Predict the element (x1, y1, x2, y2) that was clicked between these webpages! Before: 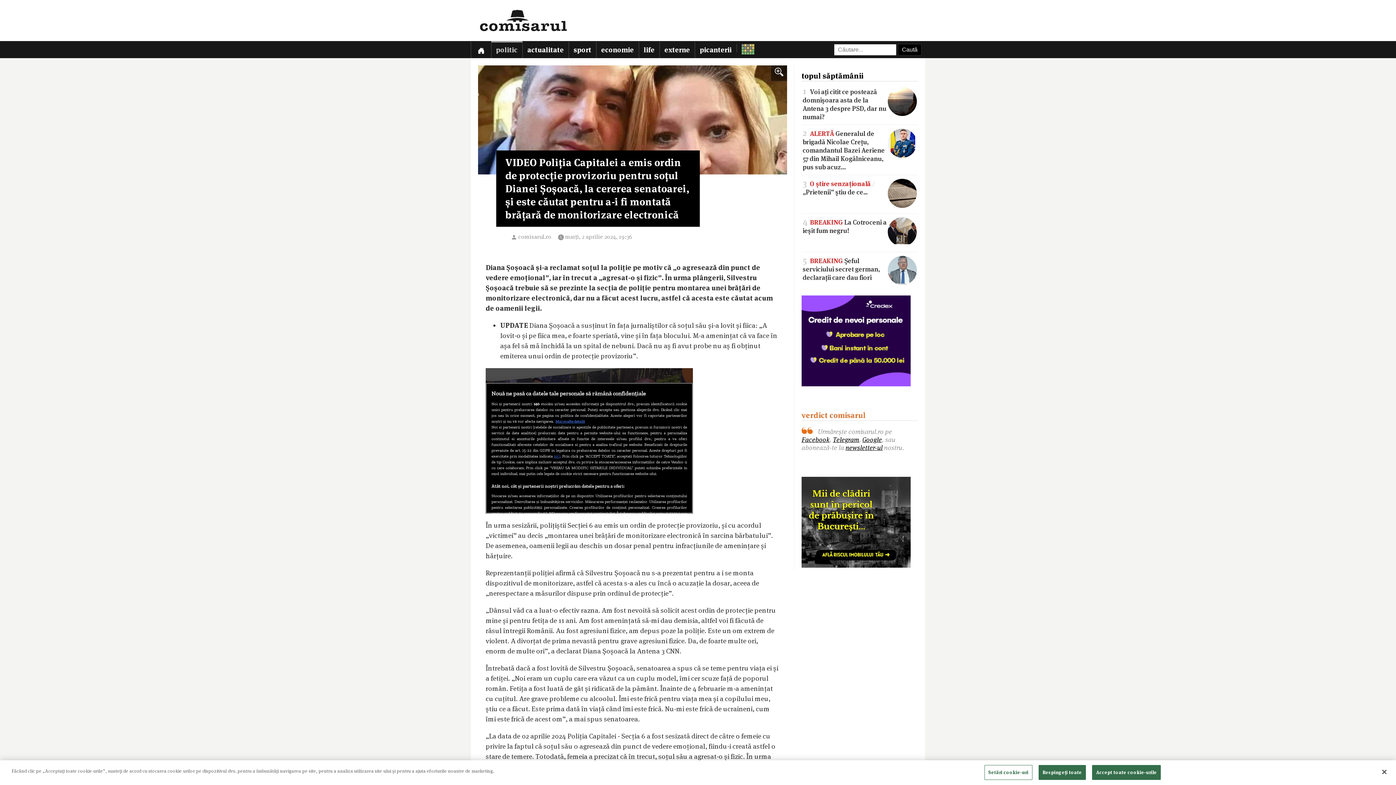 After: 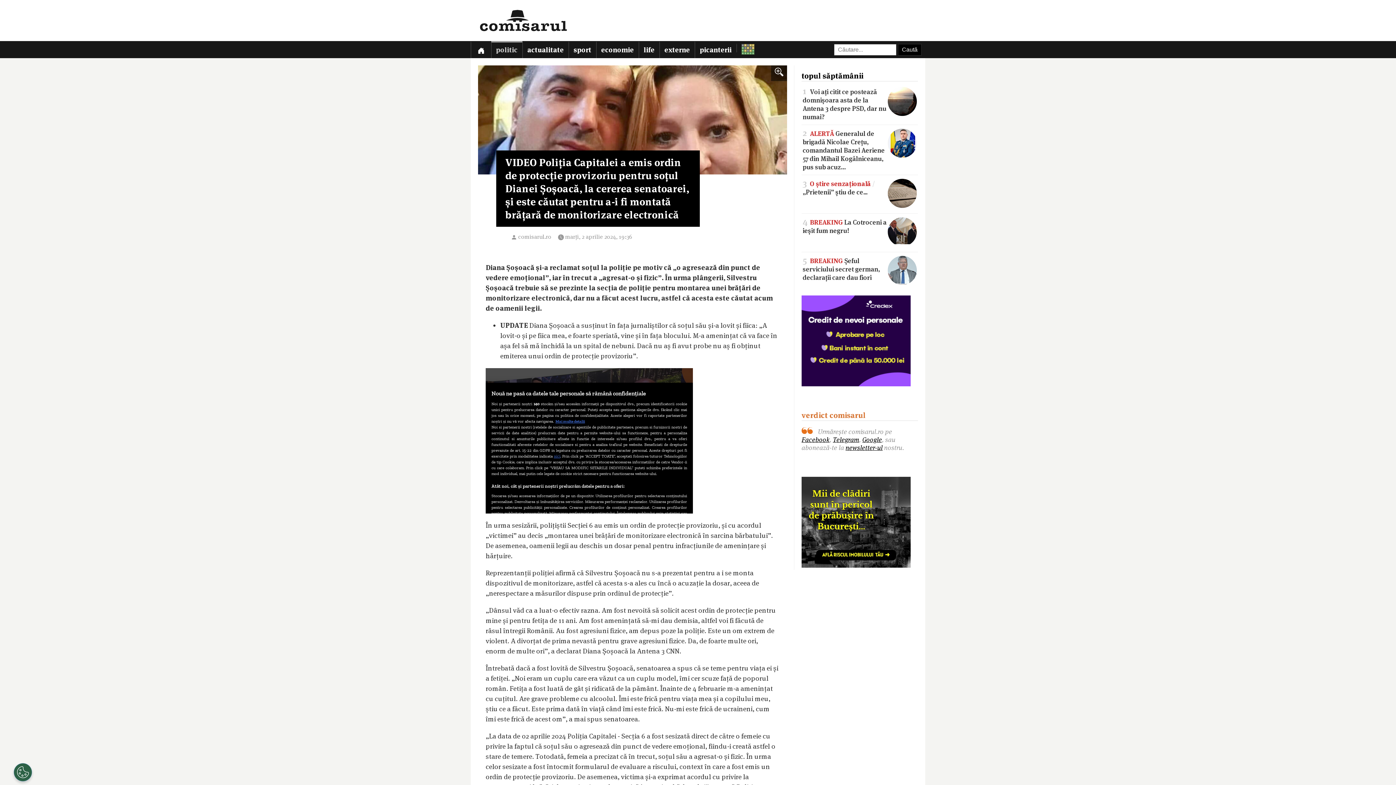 Action: bbox: (1038, 765, 1086, 780) label: Respingeți toate